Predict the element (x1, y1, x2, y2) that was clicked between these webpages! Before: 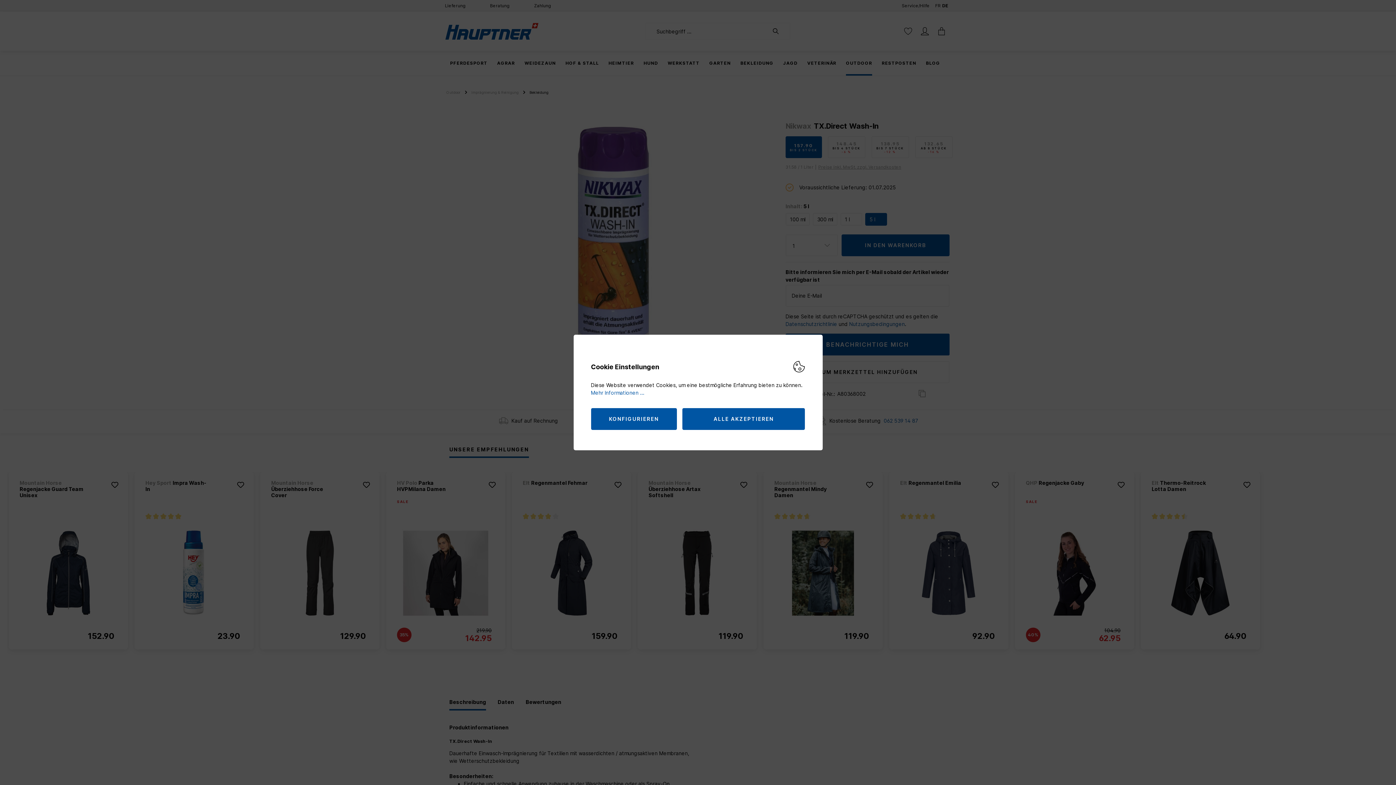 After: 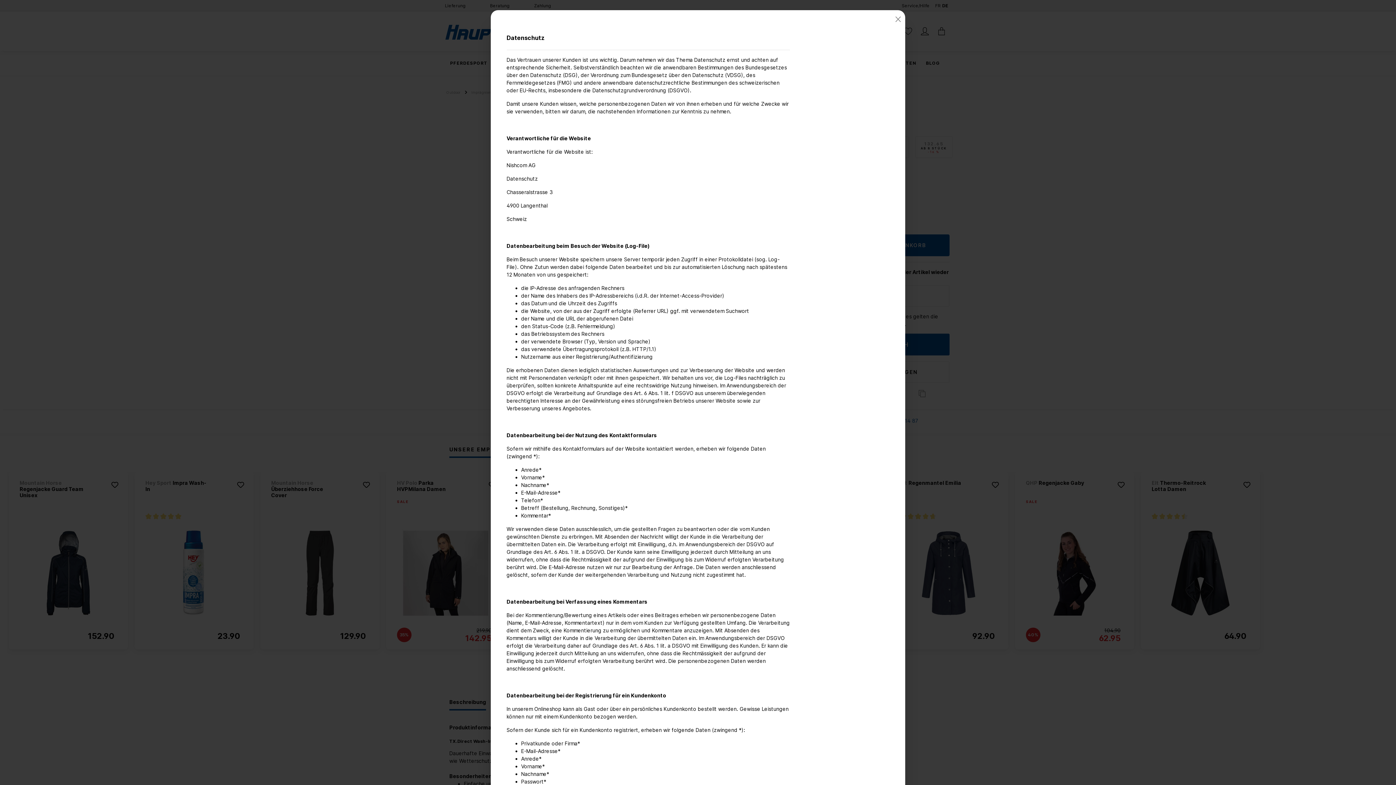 Action: label: Mehr Informationen ... bbox: (591, 389, 644, 396)